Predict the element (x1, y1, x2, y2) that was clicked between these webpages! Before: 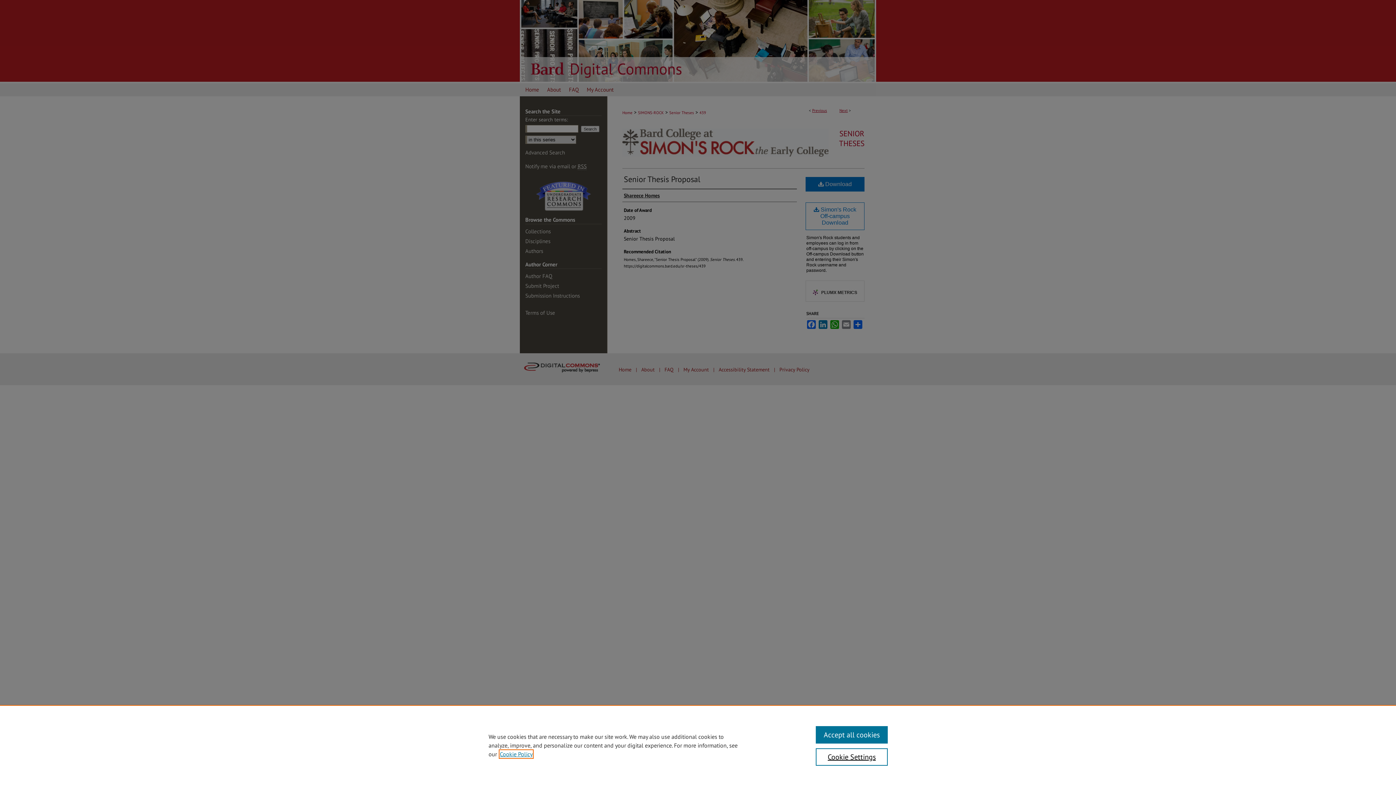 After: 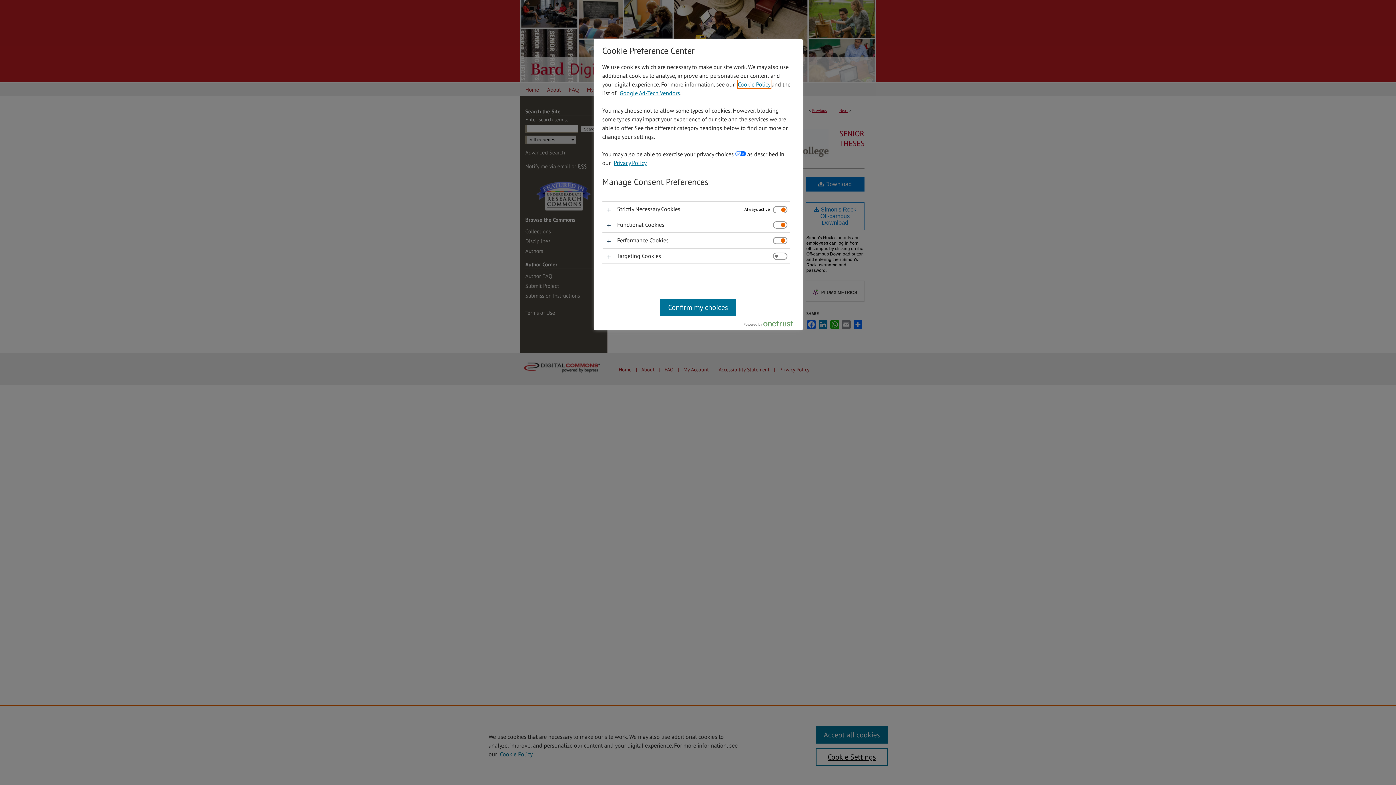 Action: bbox: (815, 748, 887, 766) label: Cookie Settings